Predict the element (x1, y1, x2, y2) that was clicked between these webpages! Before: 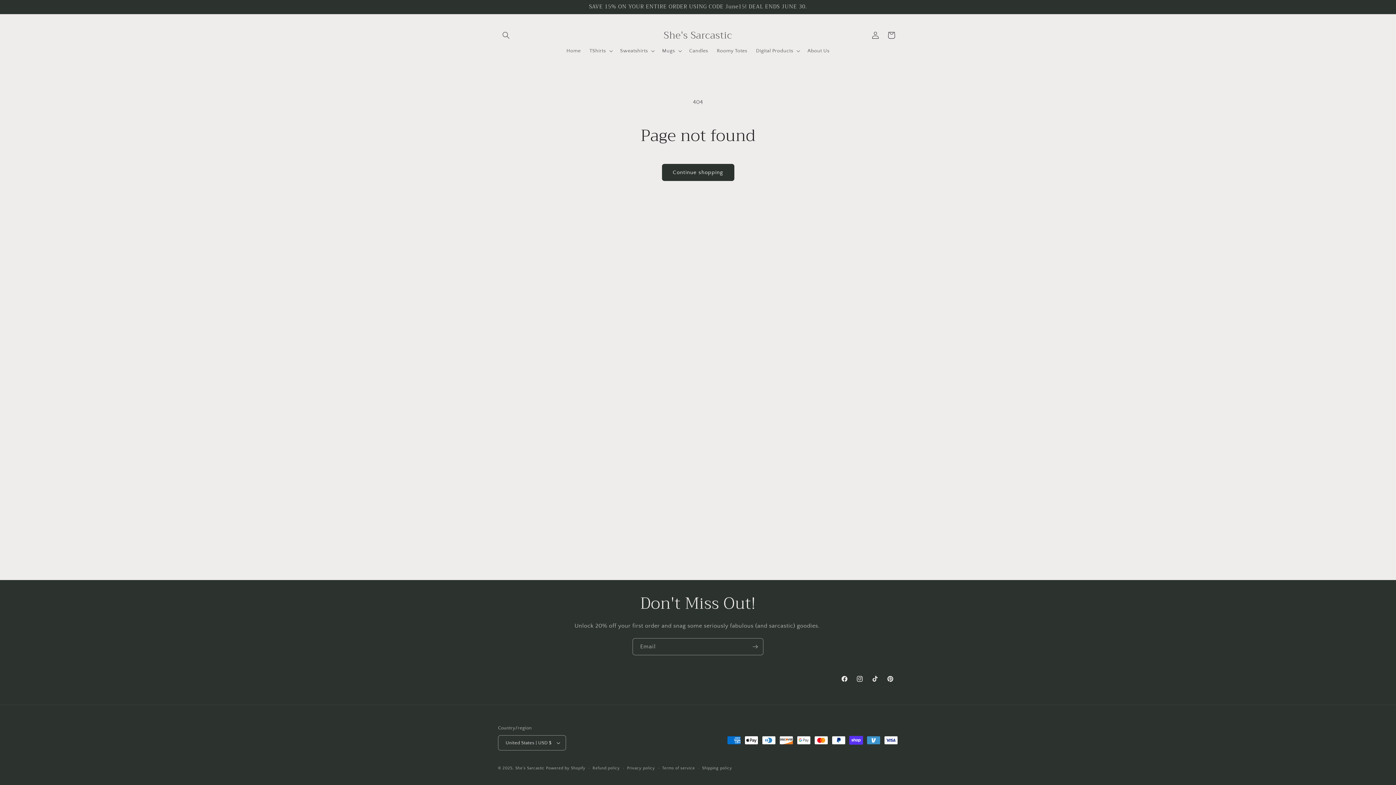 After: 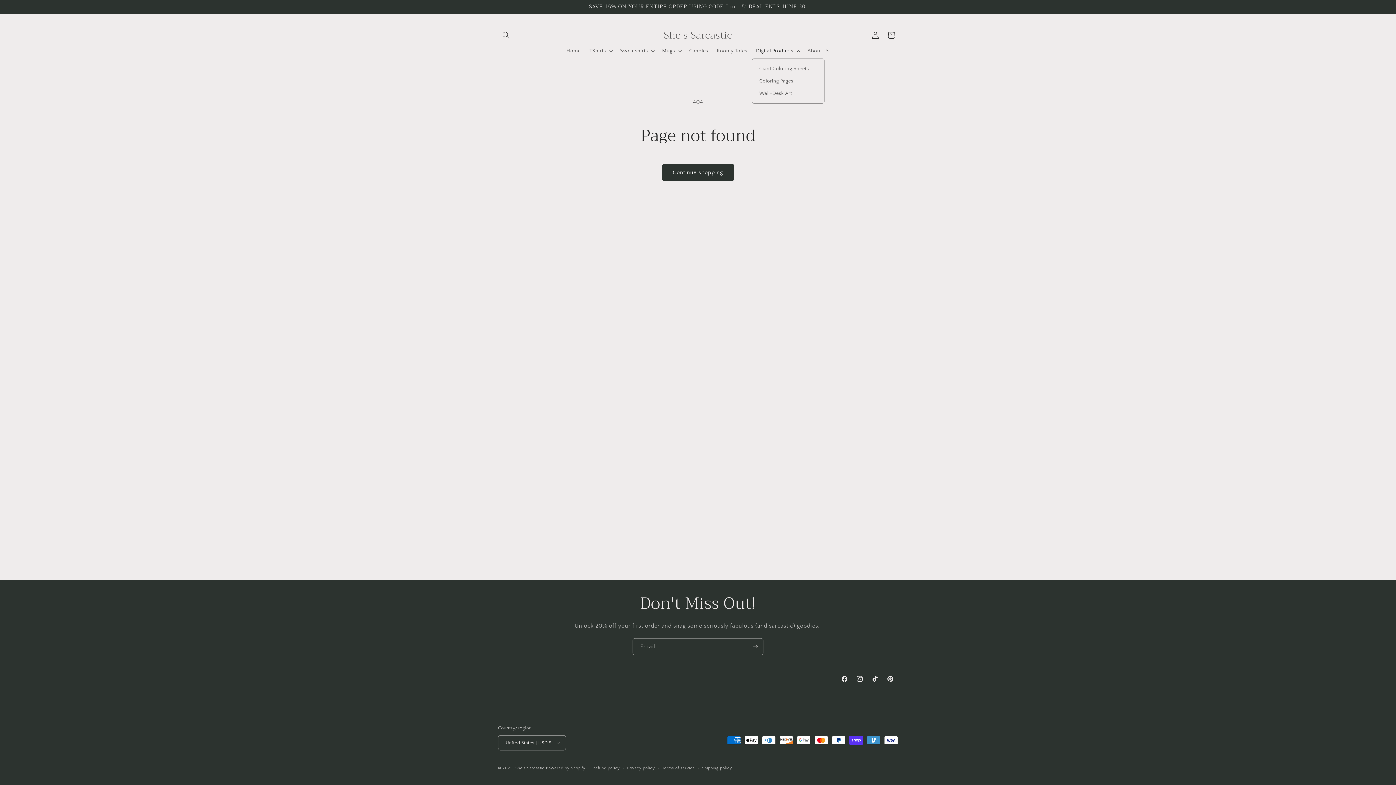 Action: bbox: (751, 43, 803, 58) label: Digital Products